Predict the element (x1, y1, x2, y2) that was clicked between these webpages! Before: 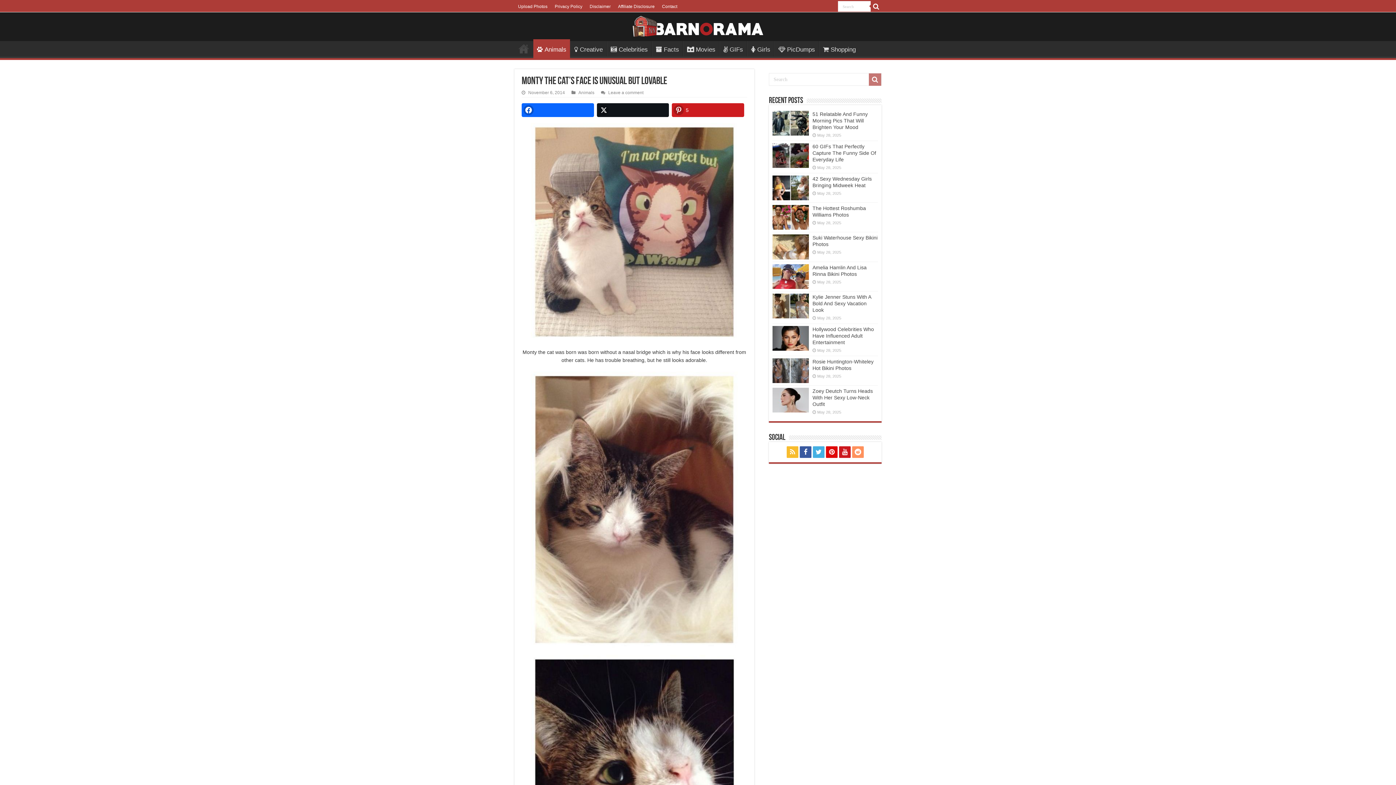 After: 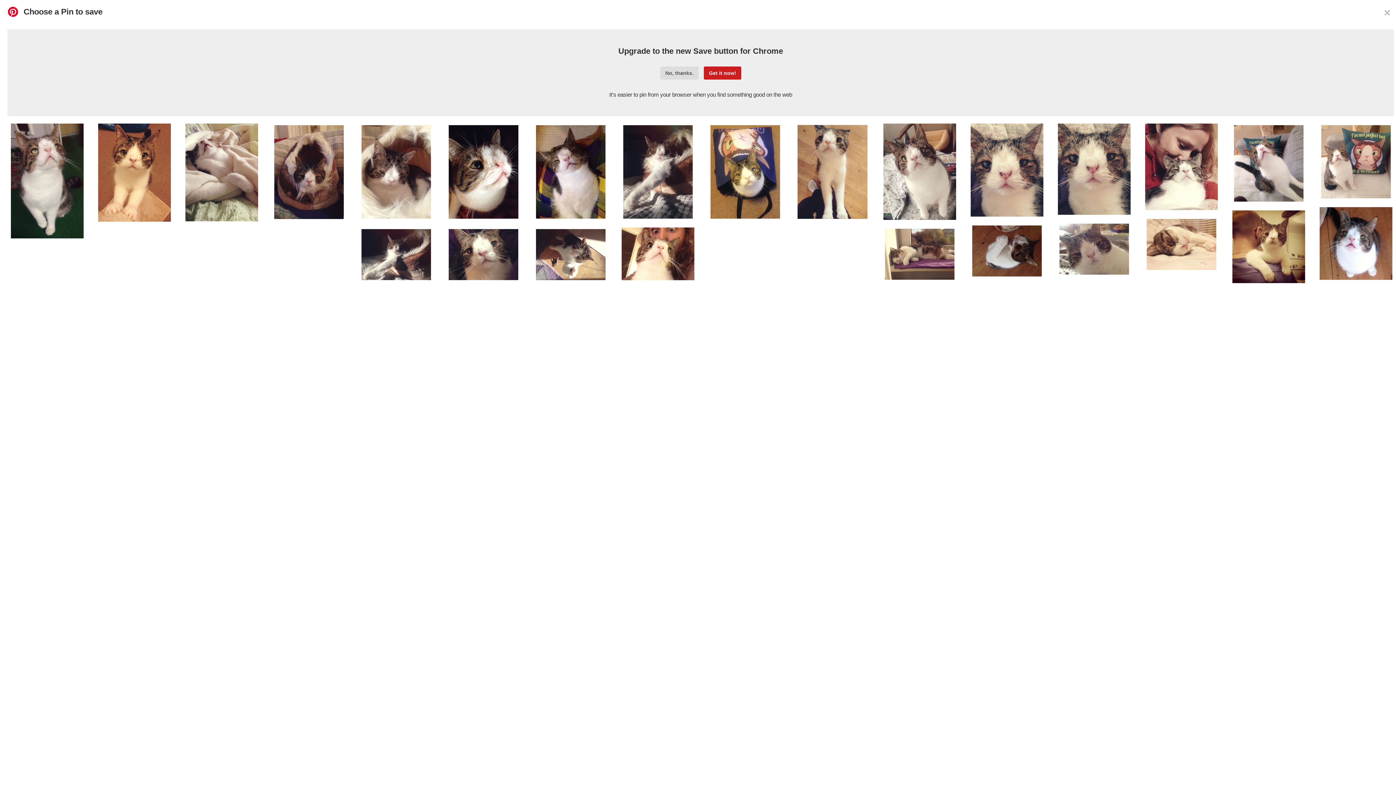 Action: bbox: (672, 103, 744, 117) label: 5